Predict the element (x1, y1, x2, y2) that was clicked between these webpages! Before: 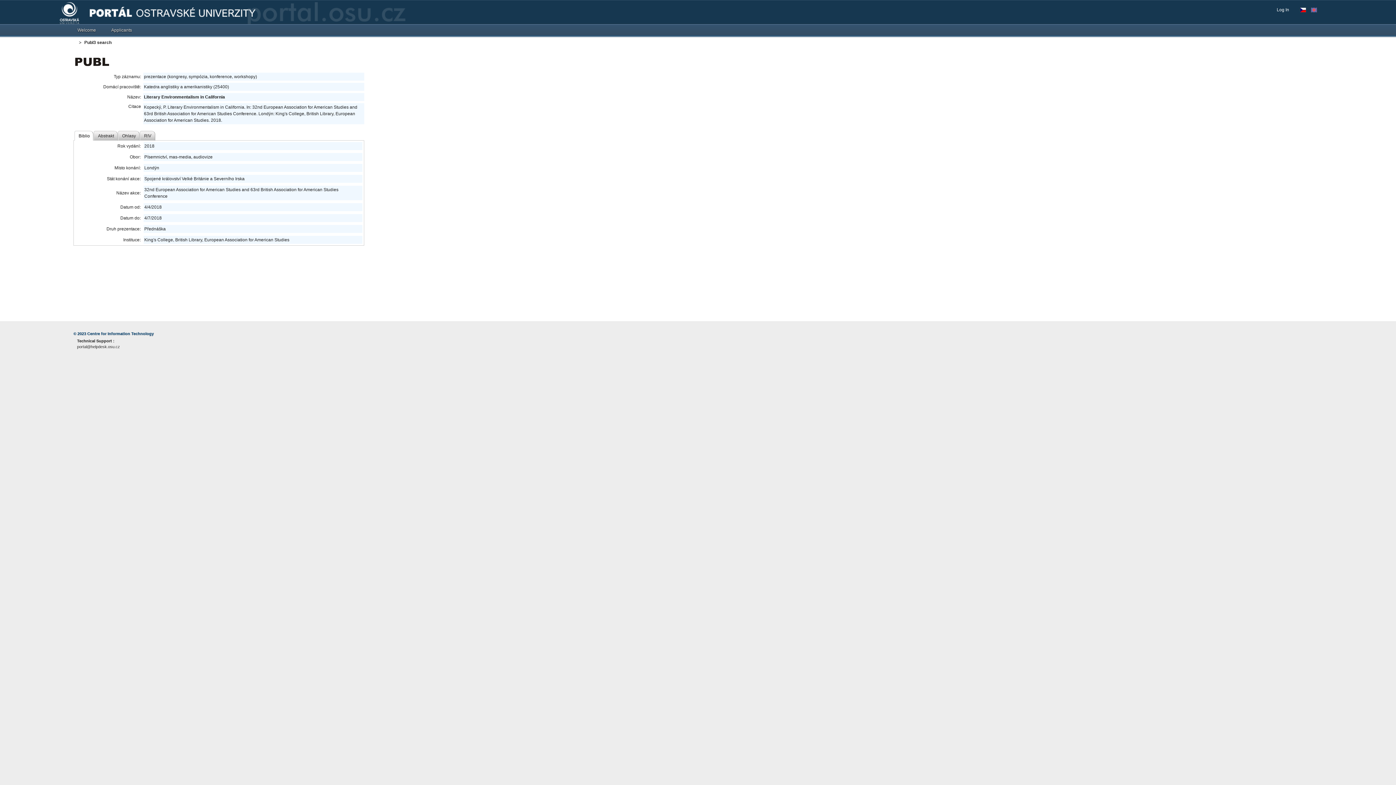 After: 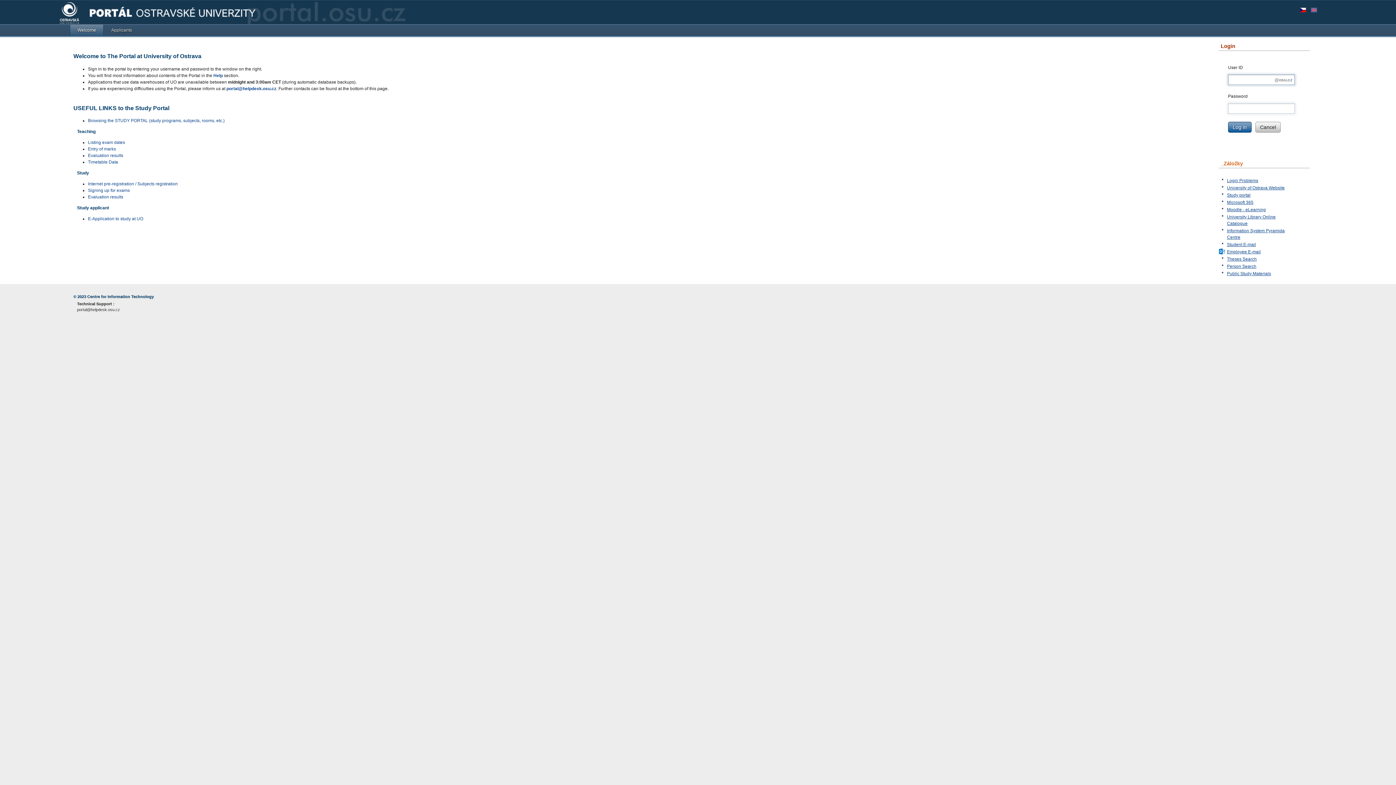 Action: label: Welcome bbox: (69, 24, 103, 35)